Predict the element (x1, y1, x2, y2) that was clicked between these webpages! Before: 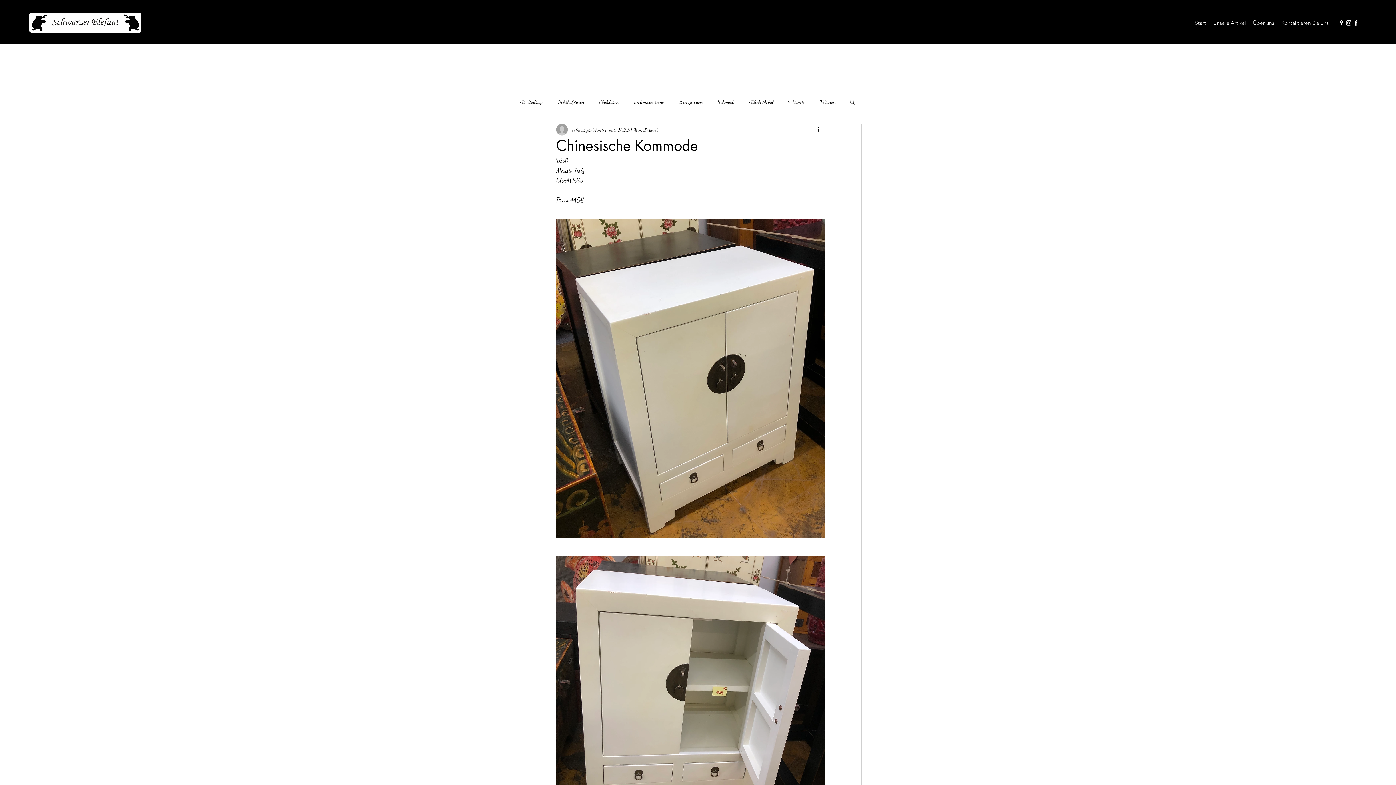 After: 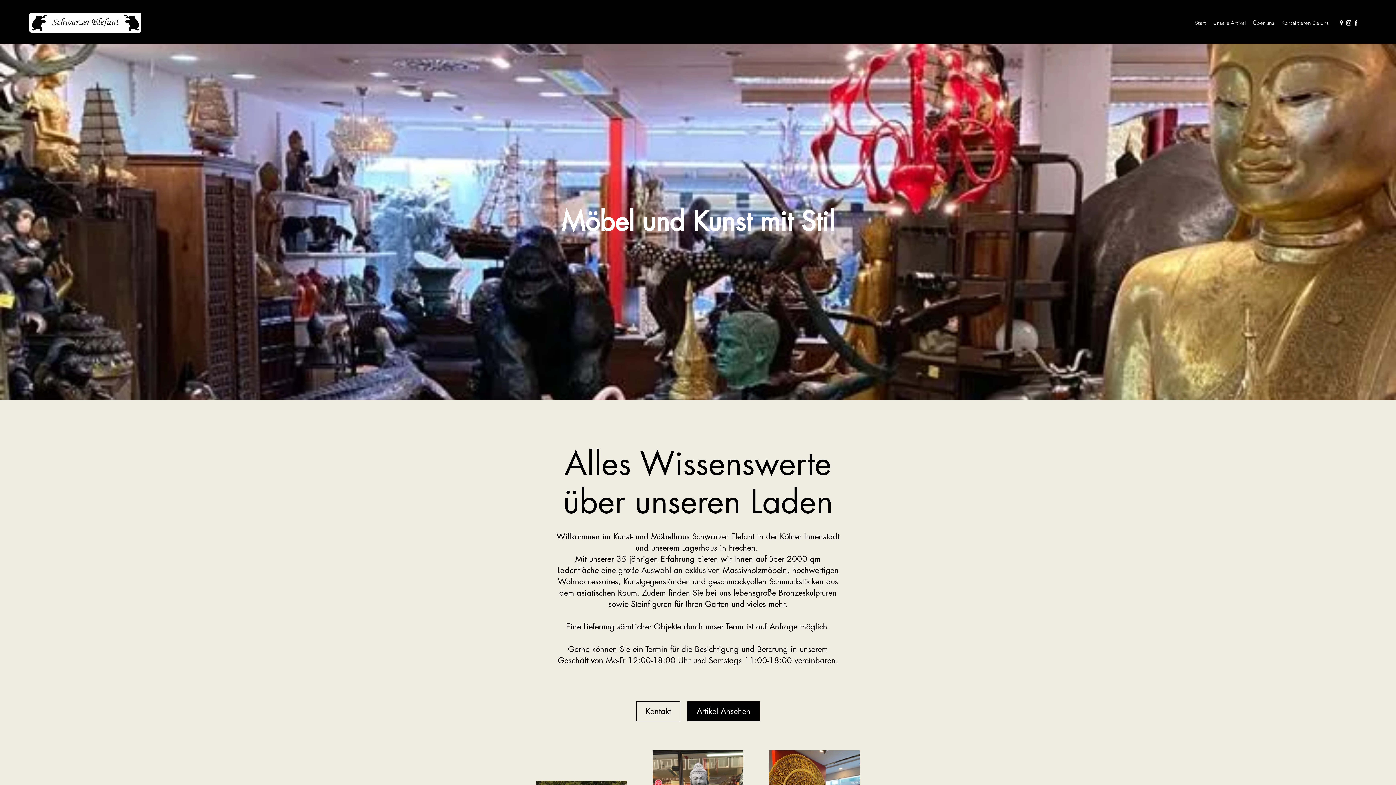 Action: bbox: (29, 12, 141, 32)